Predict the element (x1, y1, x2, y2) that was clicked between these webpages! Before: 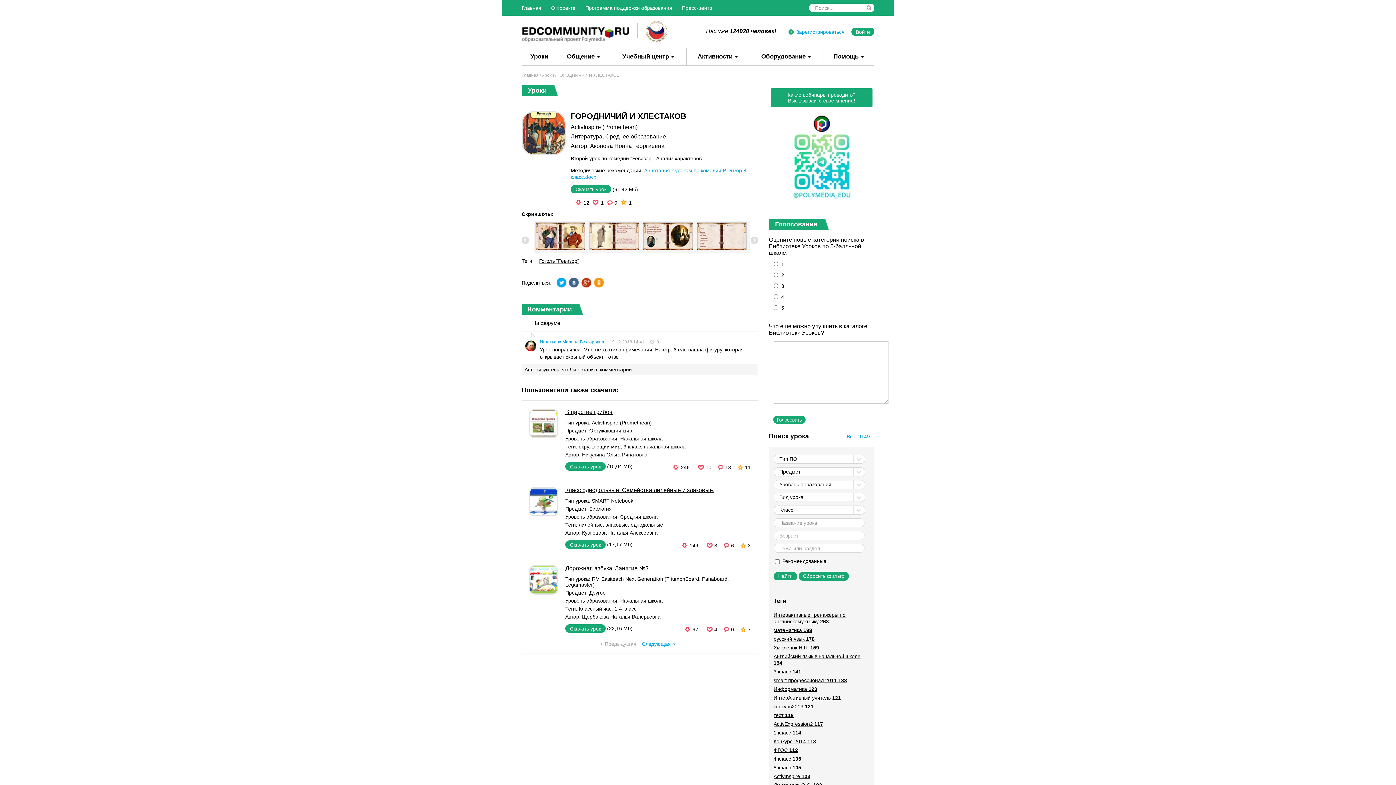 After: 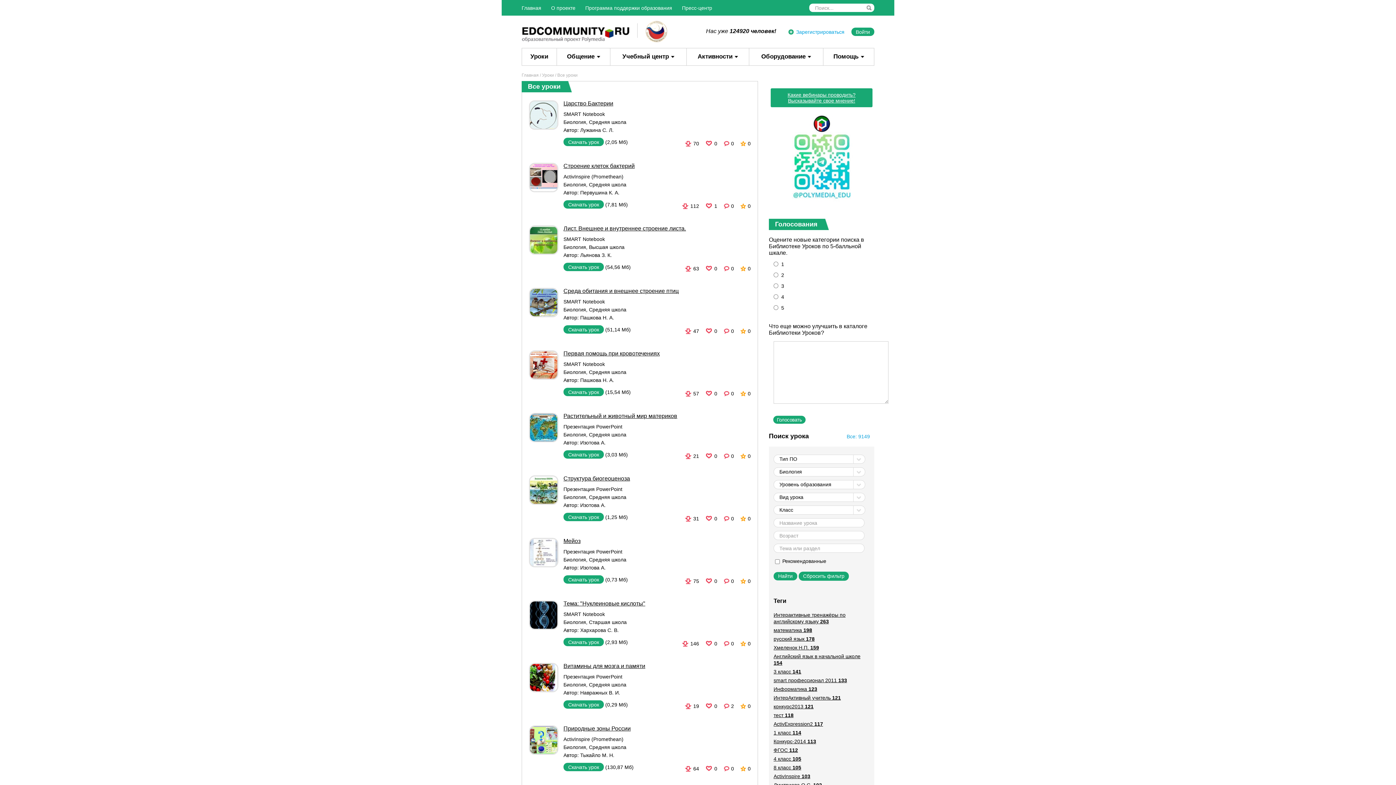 Action: bbox: (589, 506, 612, 511) label: Биология